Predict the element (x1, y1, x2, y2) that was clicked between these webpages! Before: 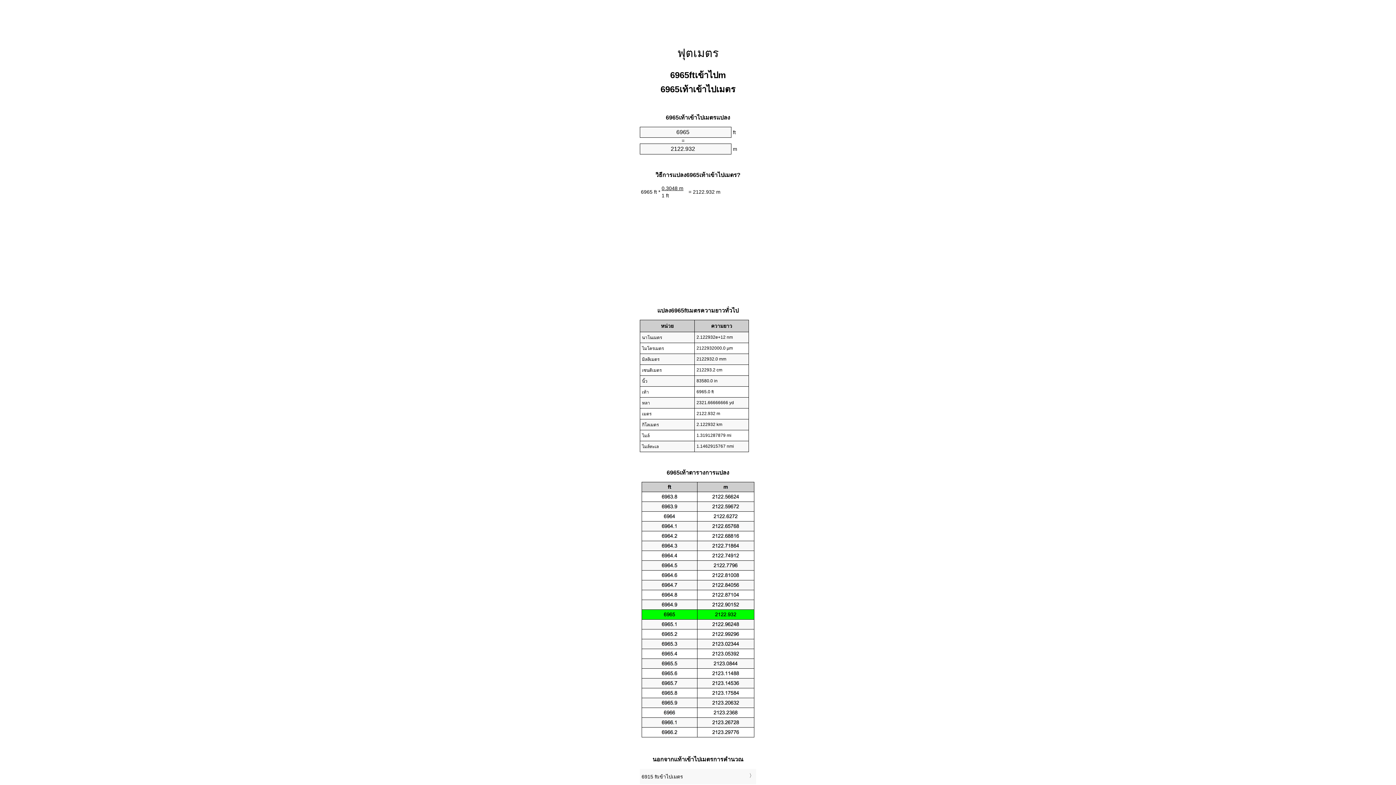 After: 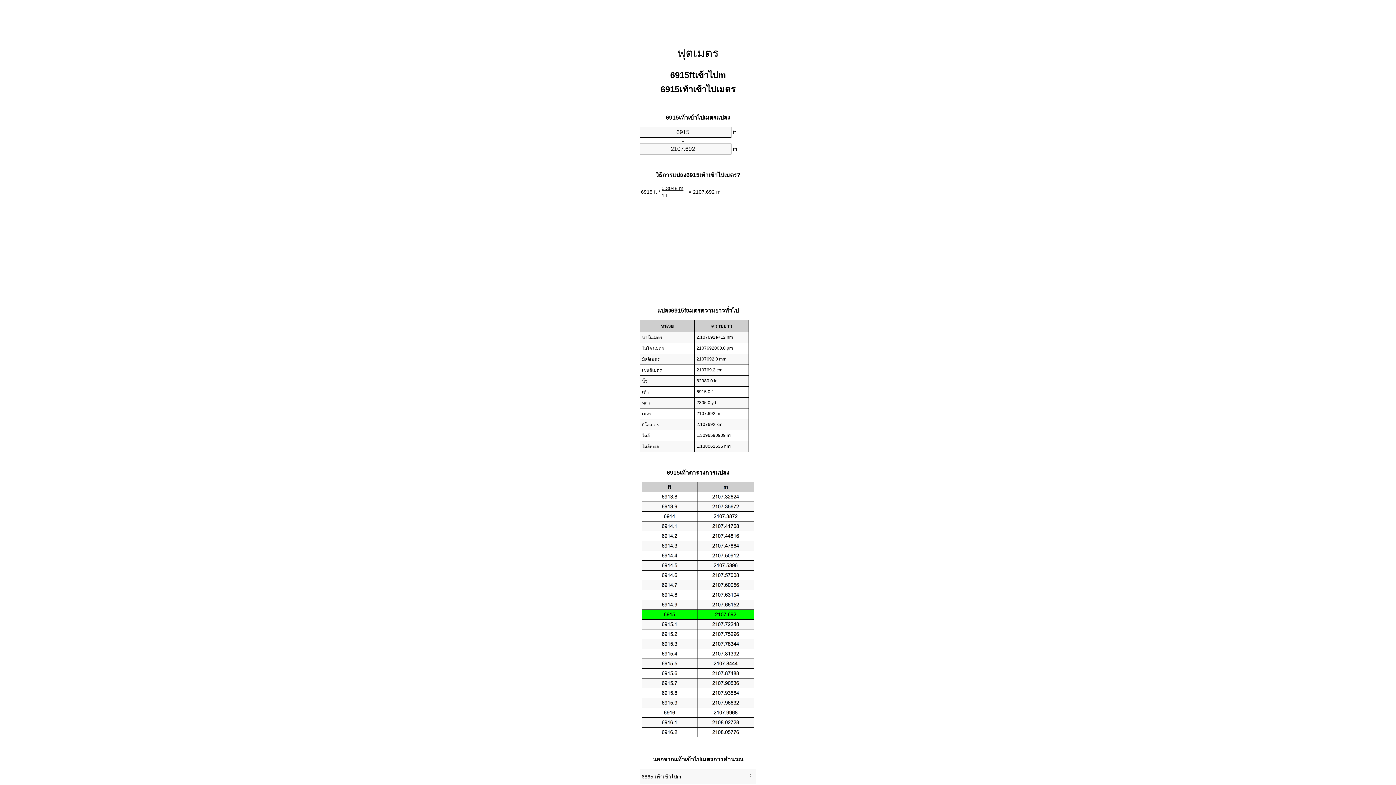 Action: label: 6915 ftเข้าไปเมตร bbox: (641, 771, 754, 783)